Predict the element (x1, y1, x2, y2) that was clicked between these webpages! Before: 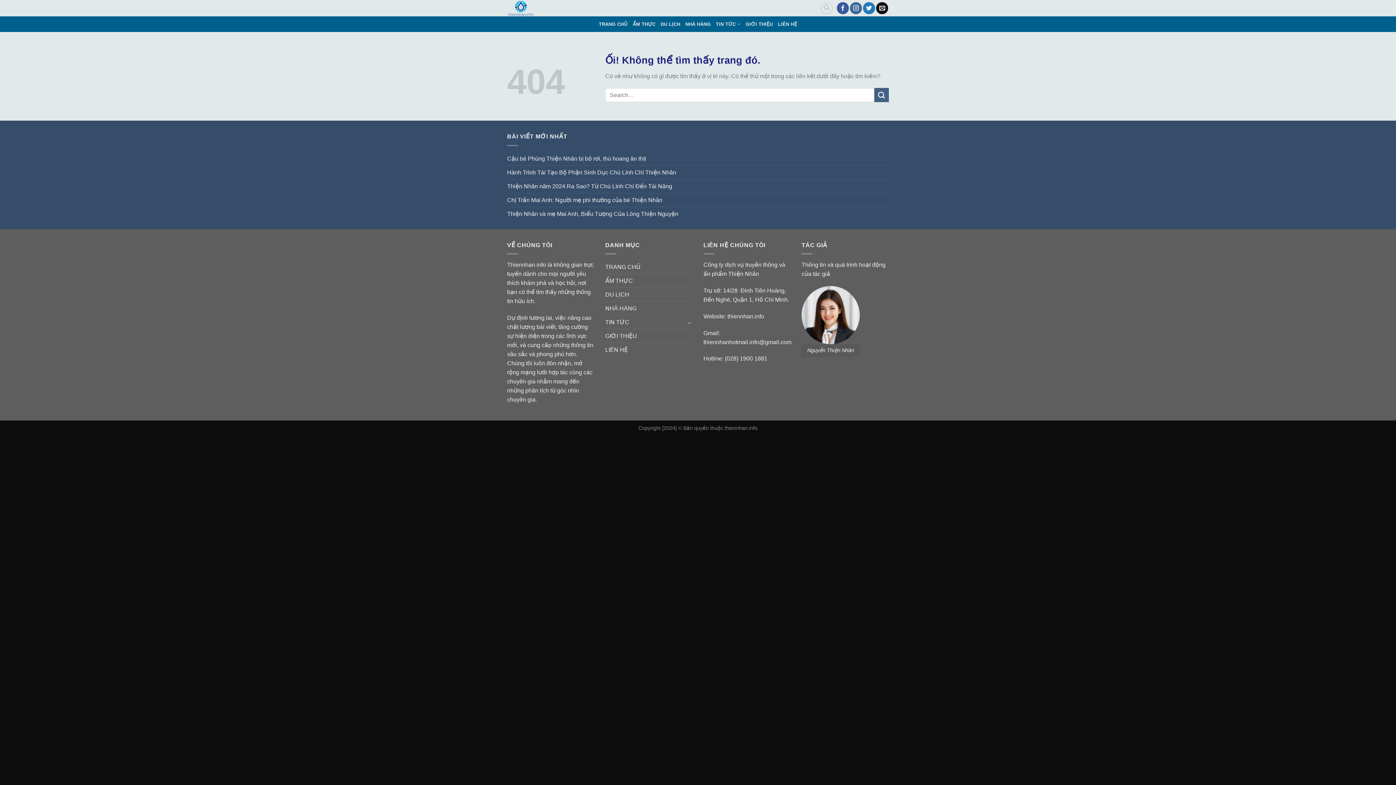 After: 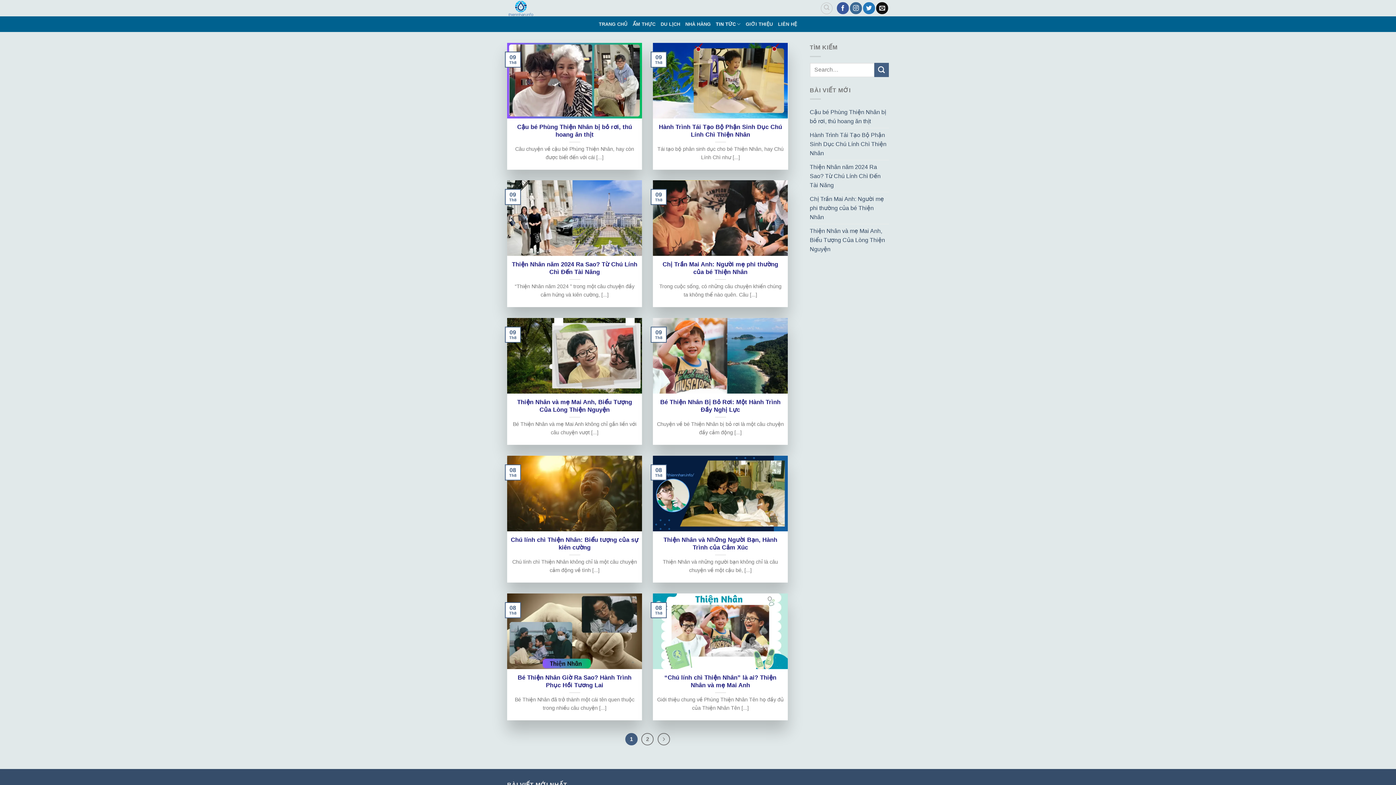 Action: label: TIN TỨC bbox: (716, 17, 740, 31)